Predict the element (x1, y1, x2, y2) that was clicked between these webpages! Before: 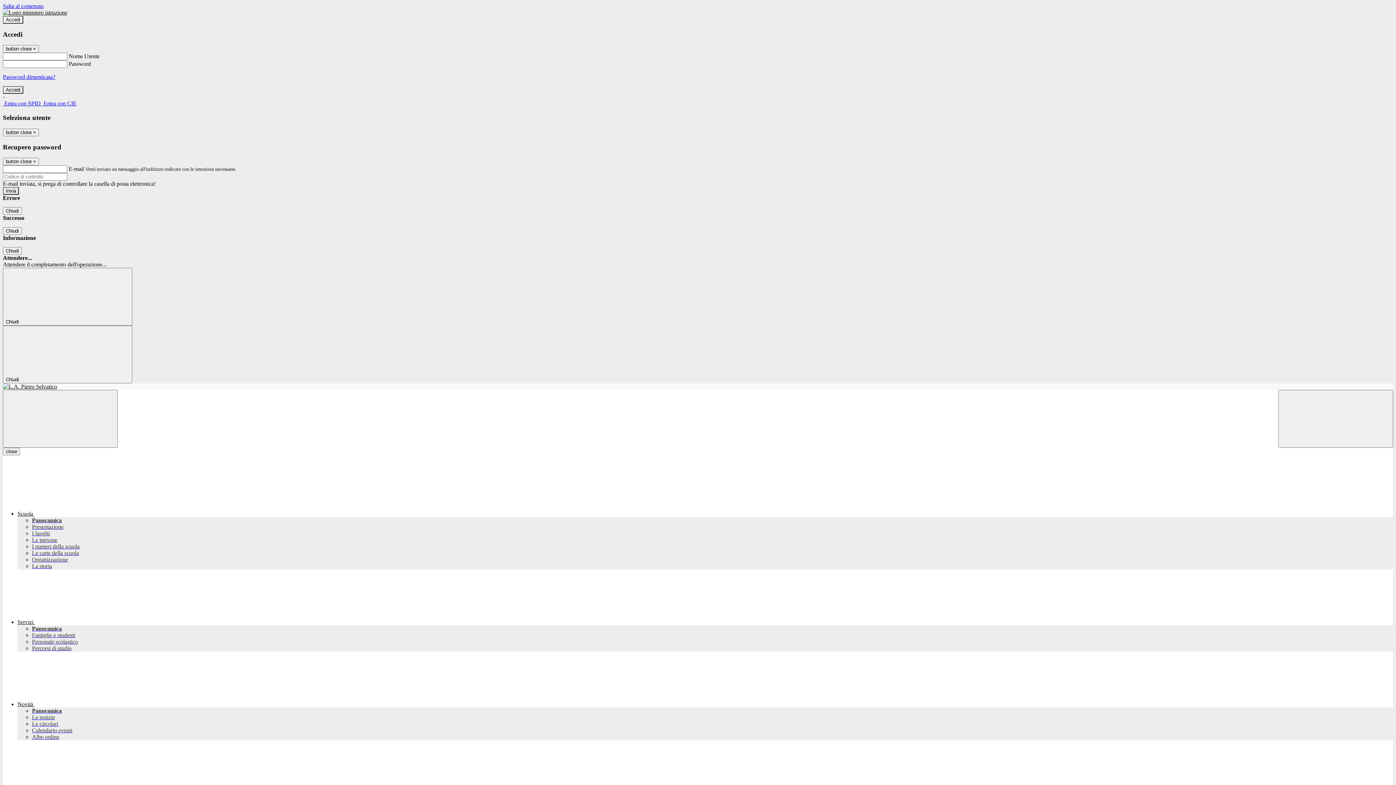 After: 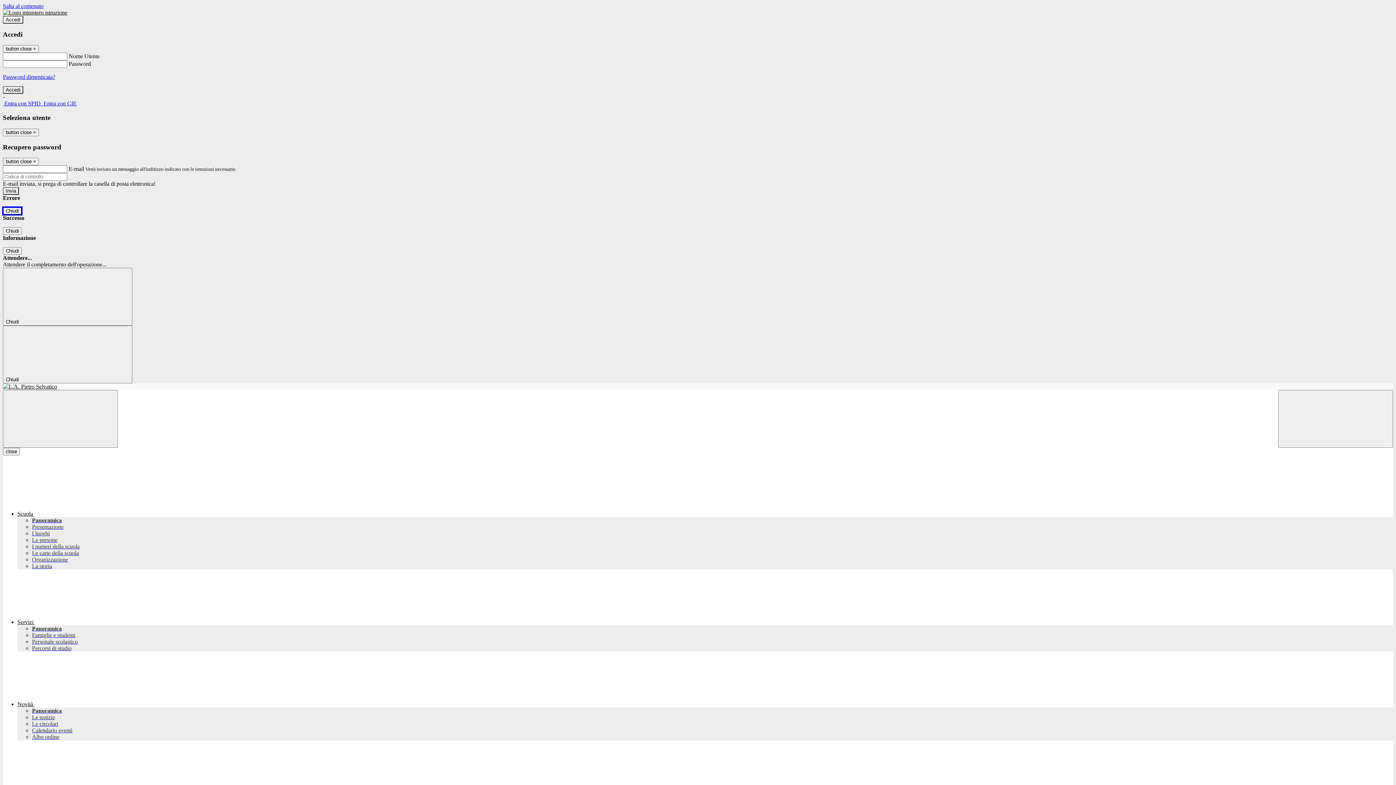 Action: label: Chiudi bbox: (2, 207, 21, 215)